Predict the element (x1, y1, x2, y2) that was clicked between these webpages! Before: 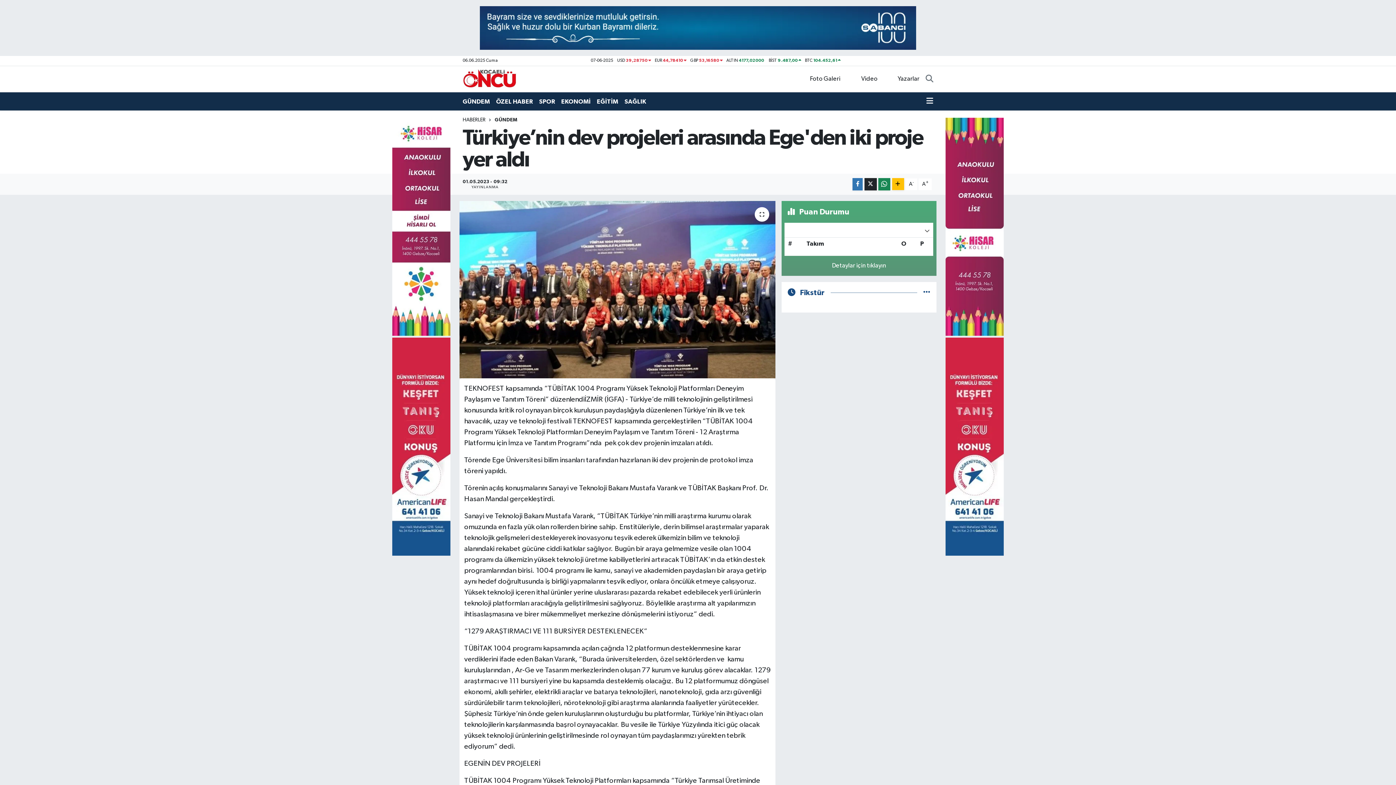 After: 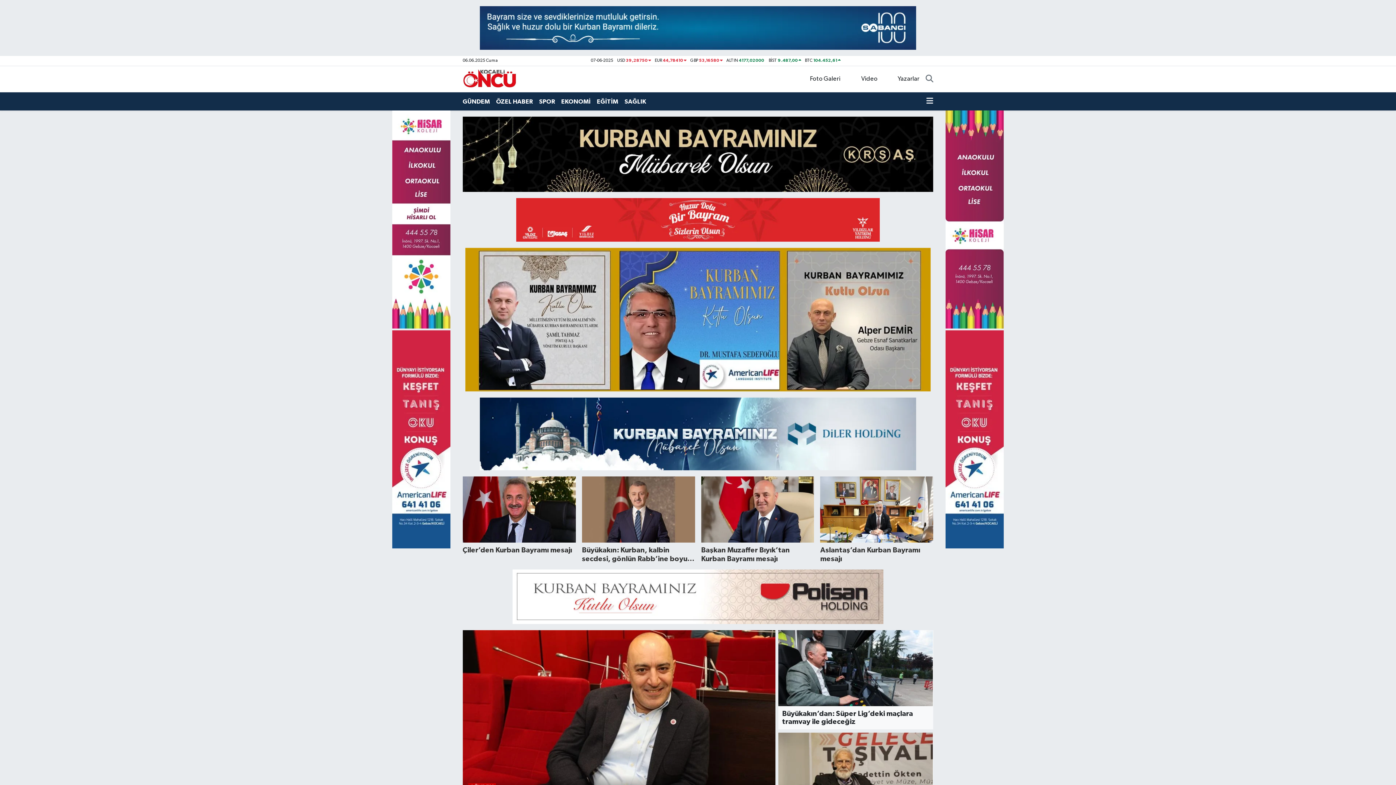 Action: bbox: (462, 72, 517, 84)